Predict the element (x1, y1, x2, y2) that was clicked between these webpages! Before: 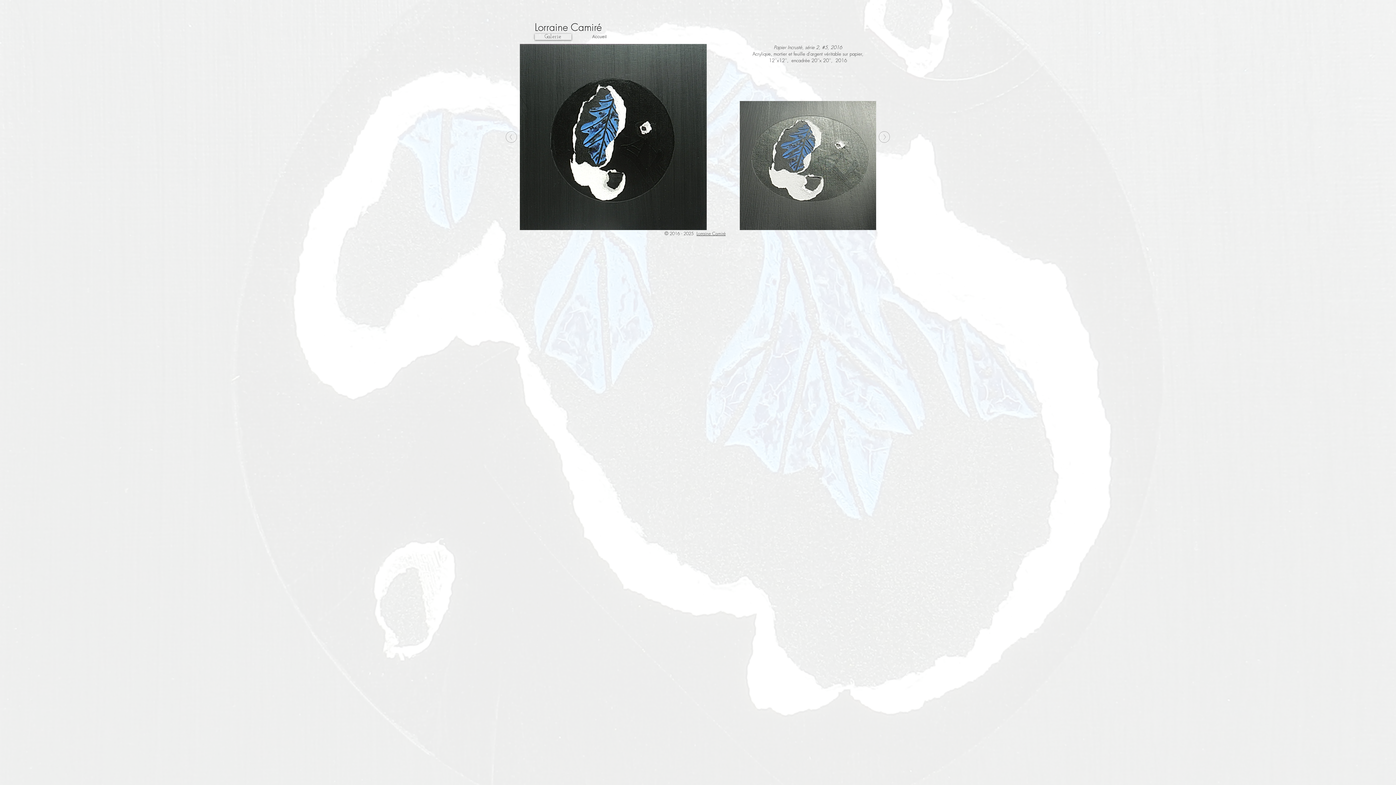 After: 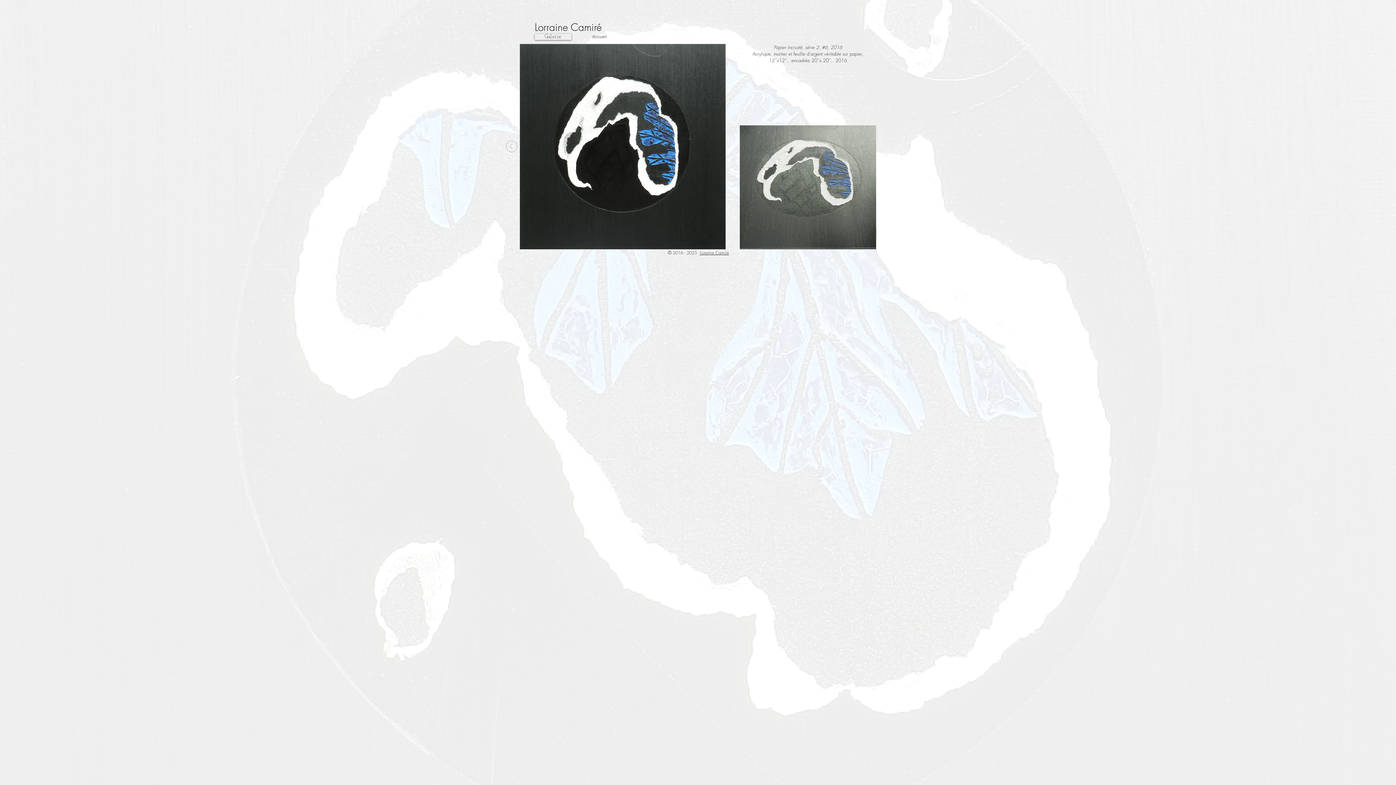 Action: bbox: (879, 131, 890, 142)